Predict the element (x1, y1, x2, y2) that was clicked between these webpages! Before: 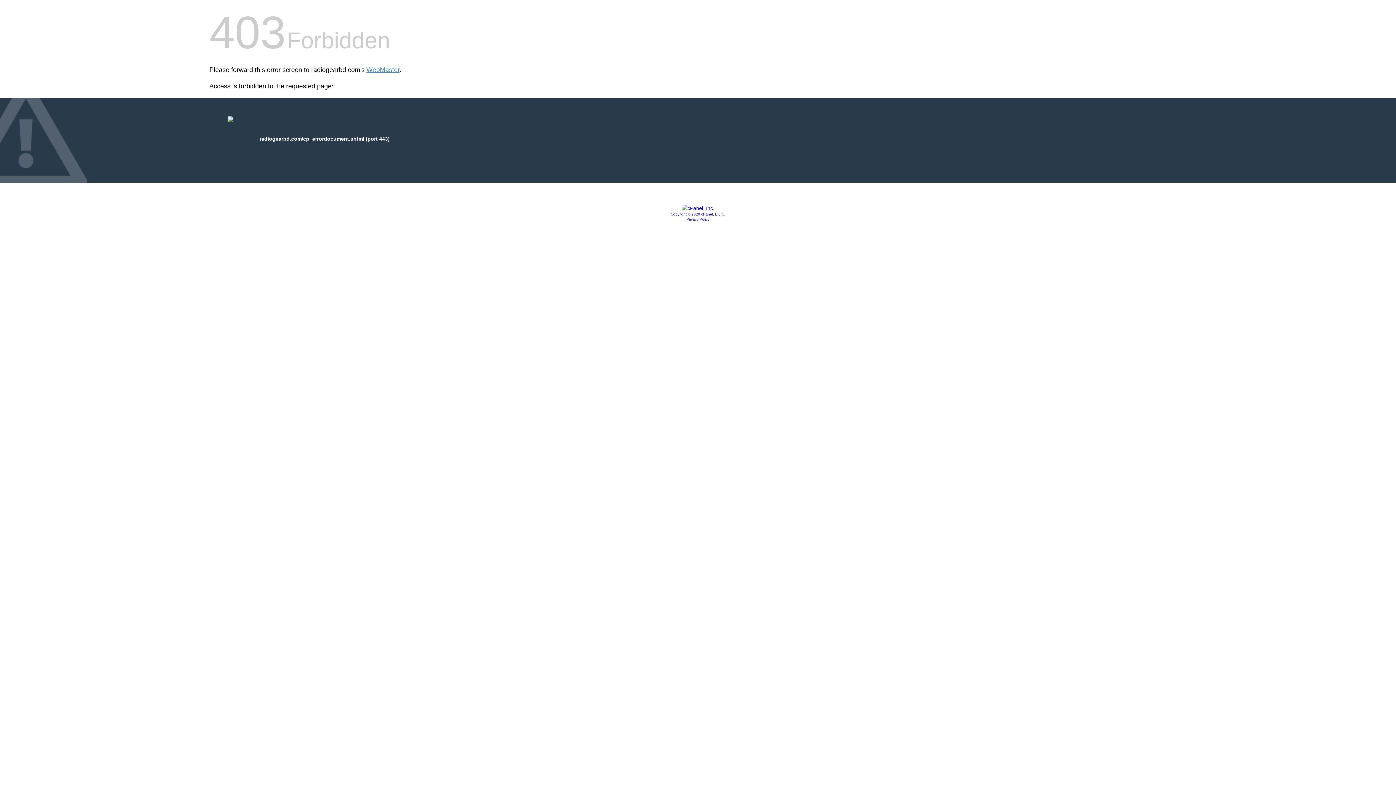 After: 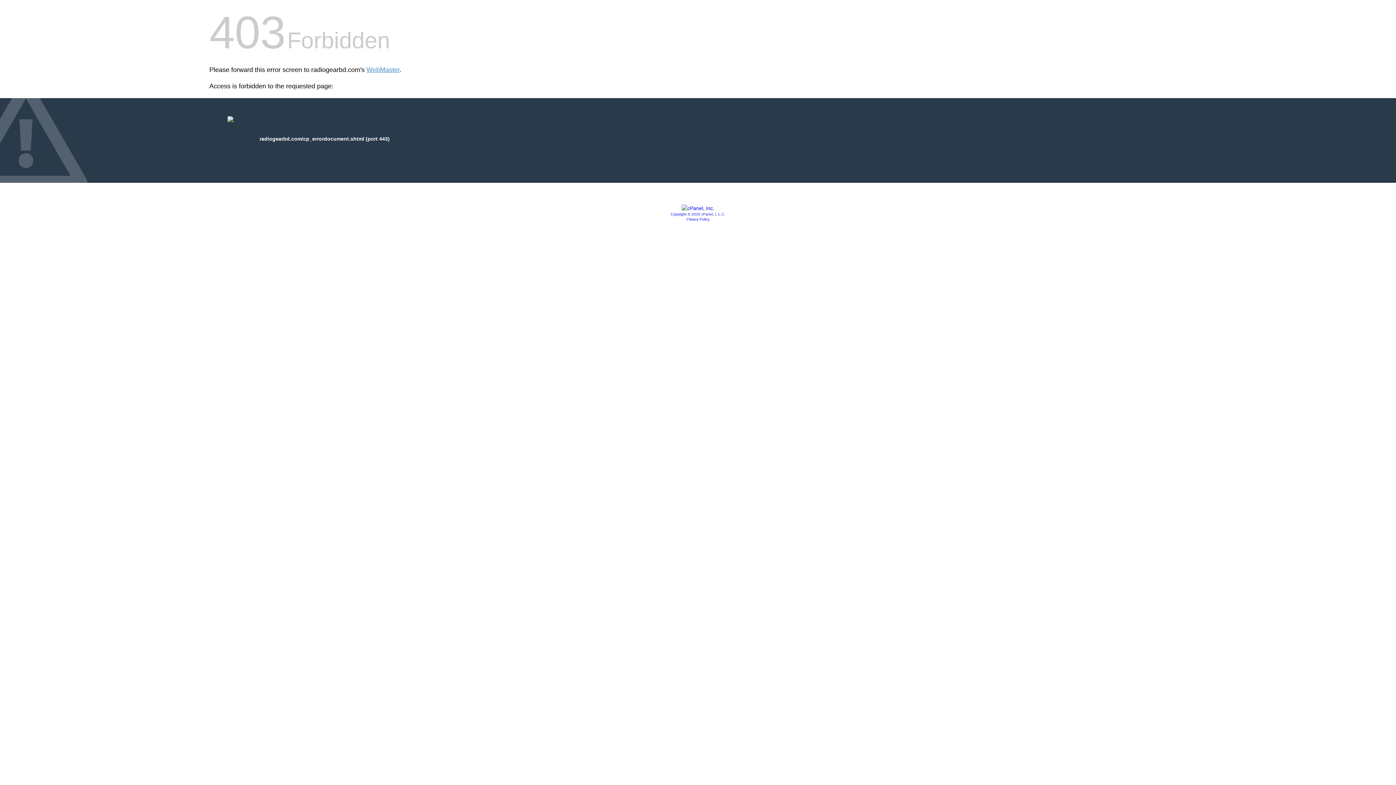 Action: bbox: (686, 217, 709, 221) label: Privacy Policy